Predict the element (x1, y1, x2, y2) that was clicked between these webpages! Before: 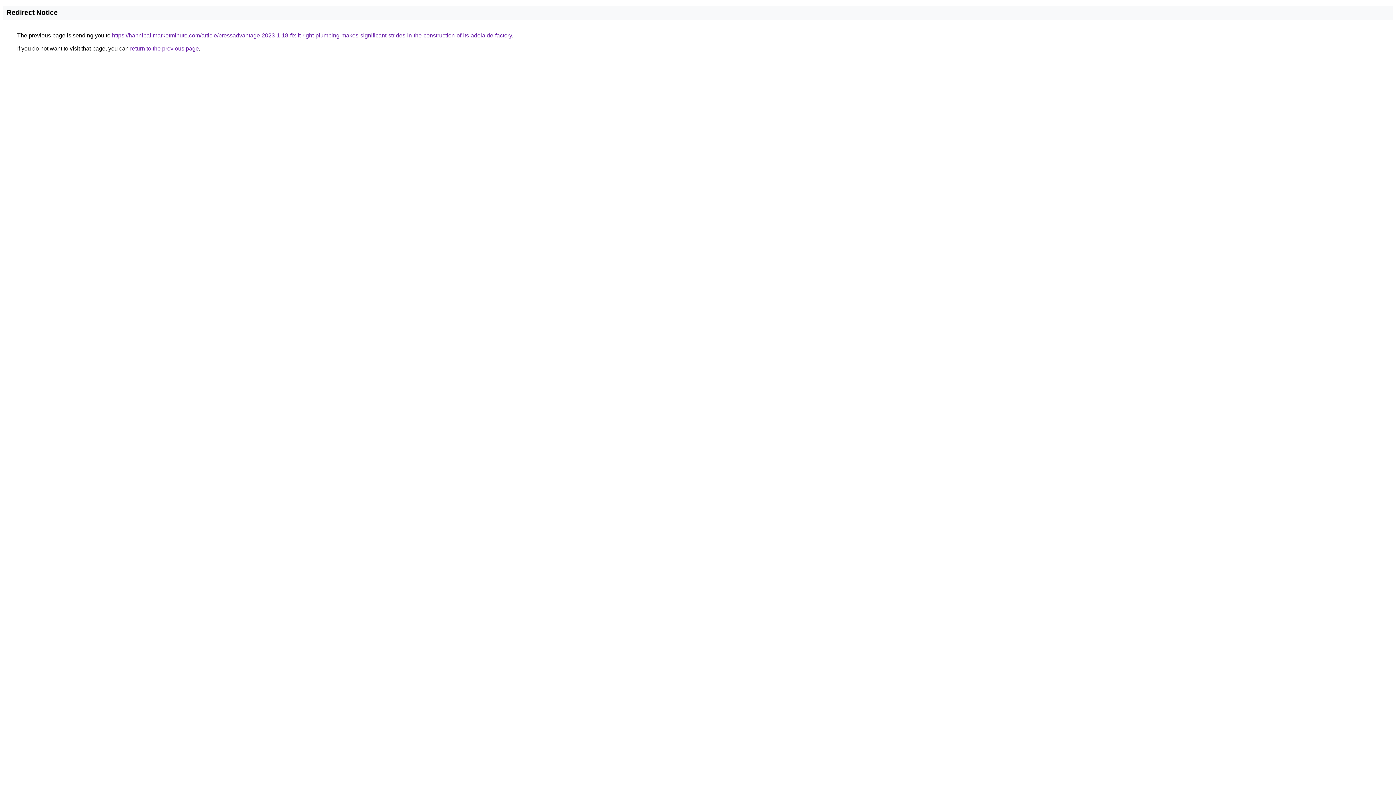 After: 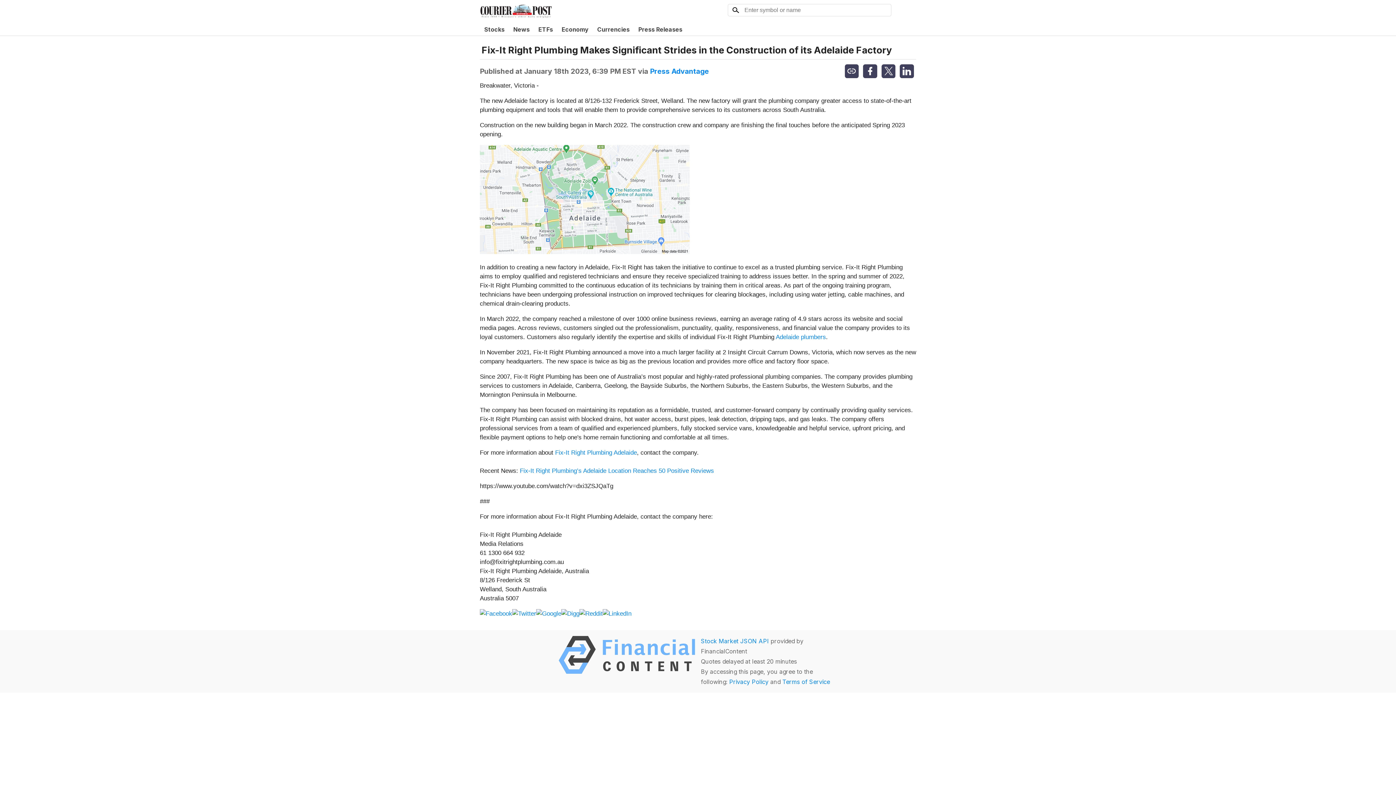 Action: label: https://hannibal.marketminute.com/article/pressadvantage-2023-1-18-fix-it-right-plumbing-makes-significant-strides-in-the-construction-of-its-adelaide-factory bbox: (112, 32, 512, 38)